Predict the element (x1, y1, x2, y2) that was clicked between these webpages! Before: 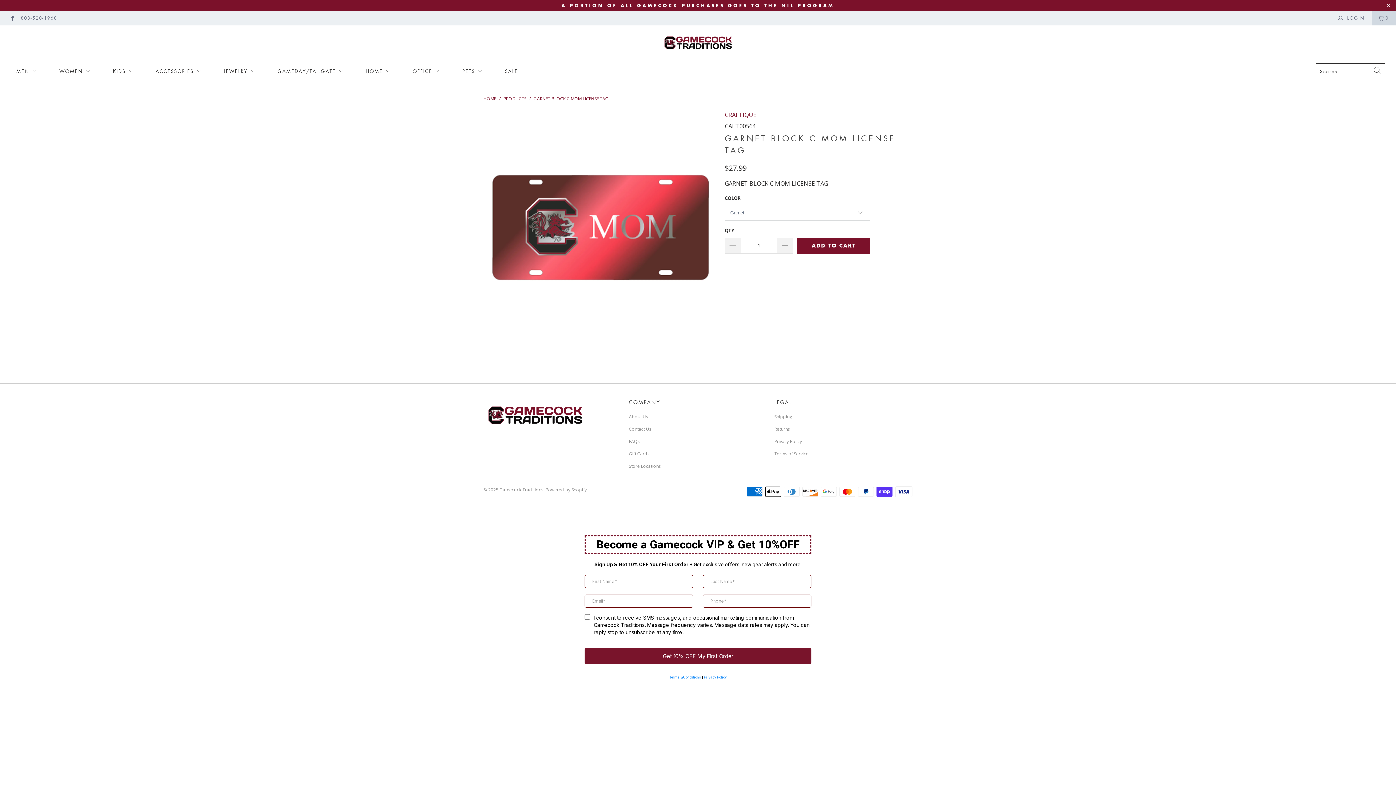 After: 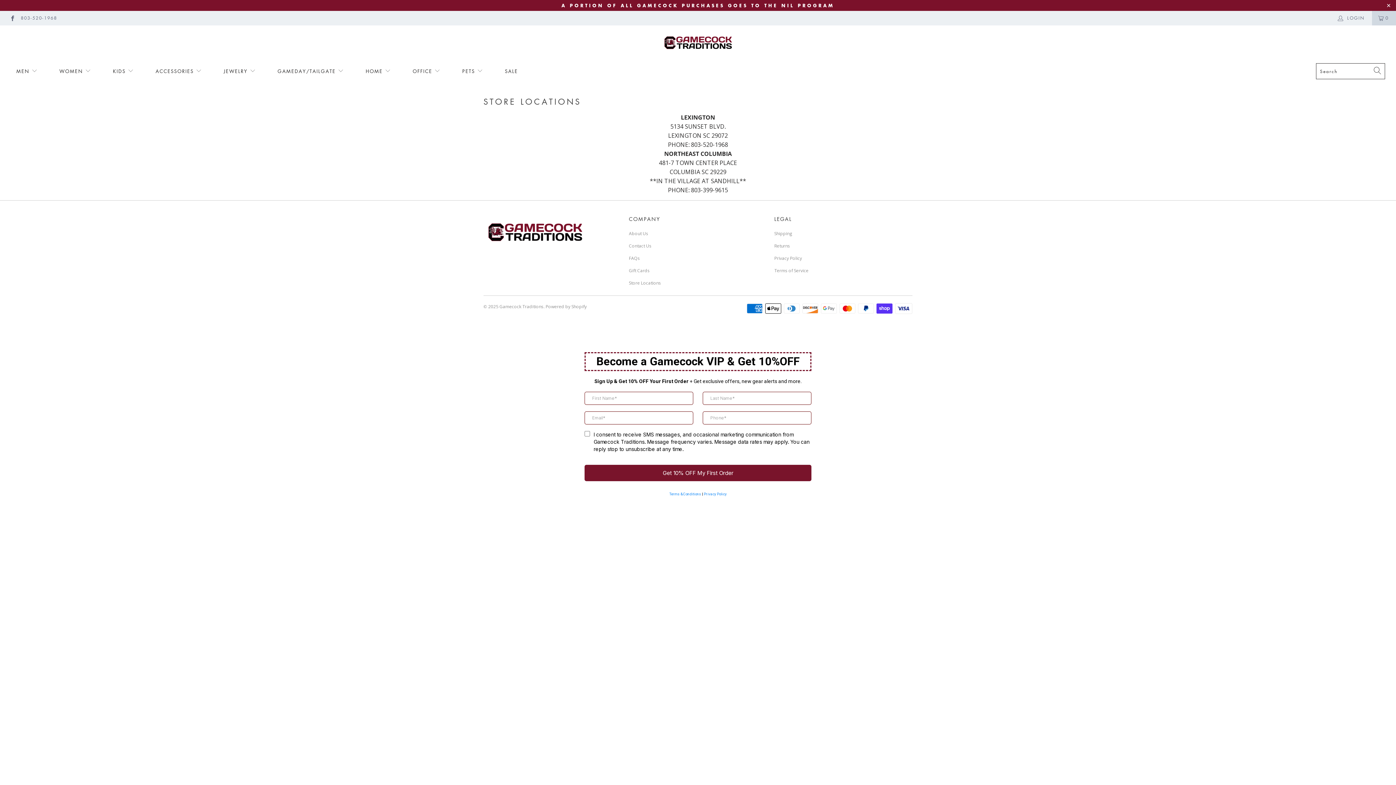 Action: bbox: (629, 463, 659, 469) label: Store Locations